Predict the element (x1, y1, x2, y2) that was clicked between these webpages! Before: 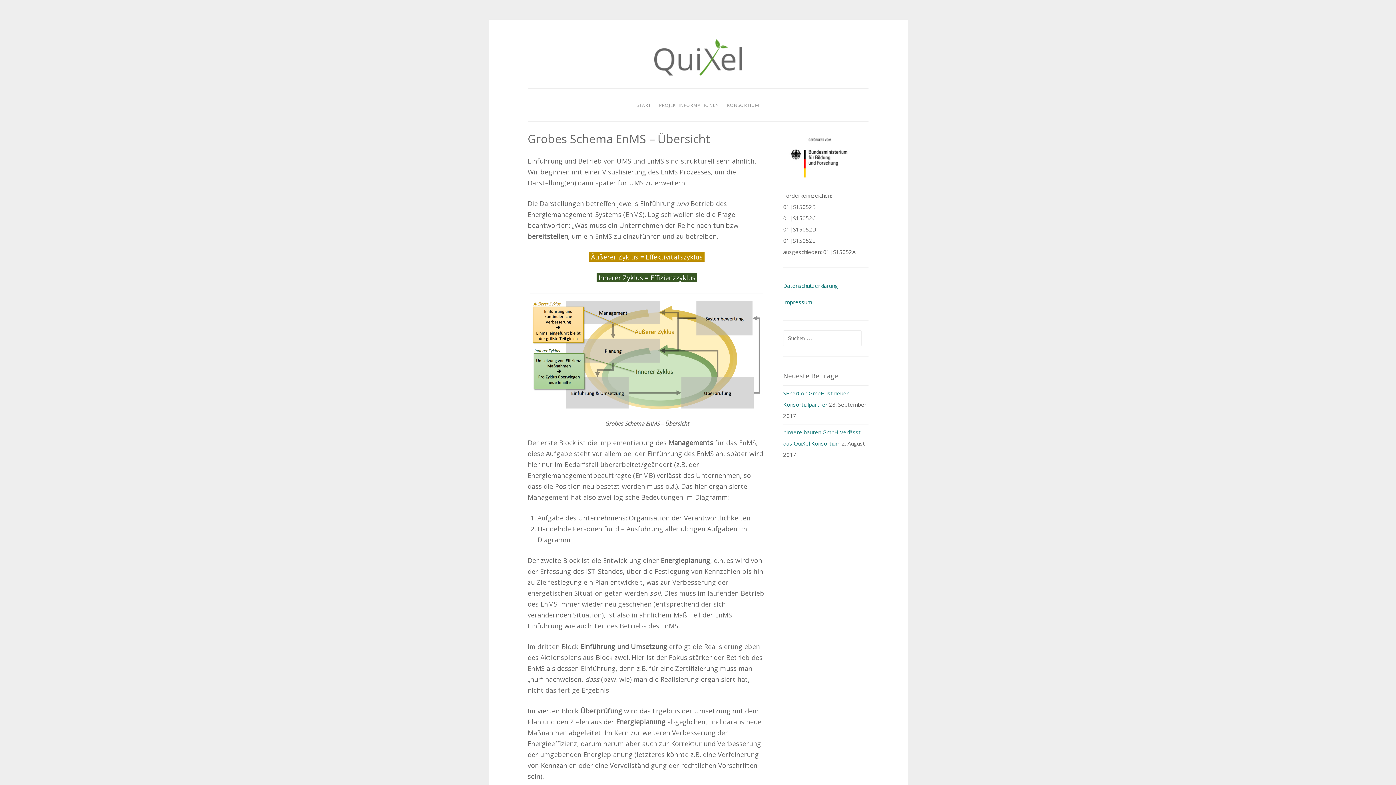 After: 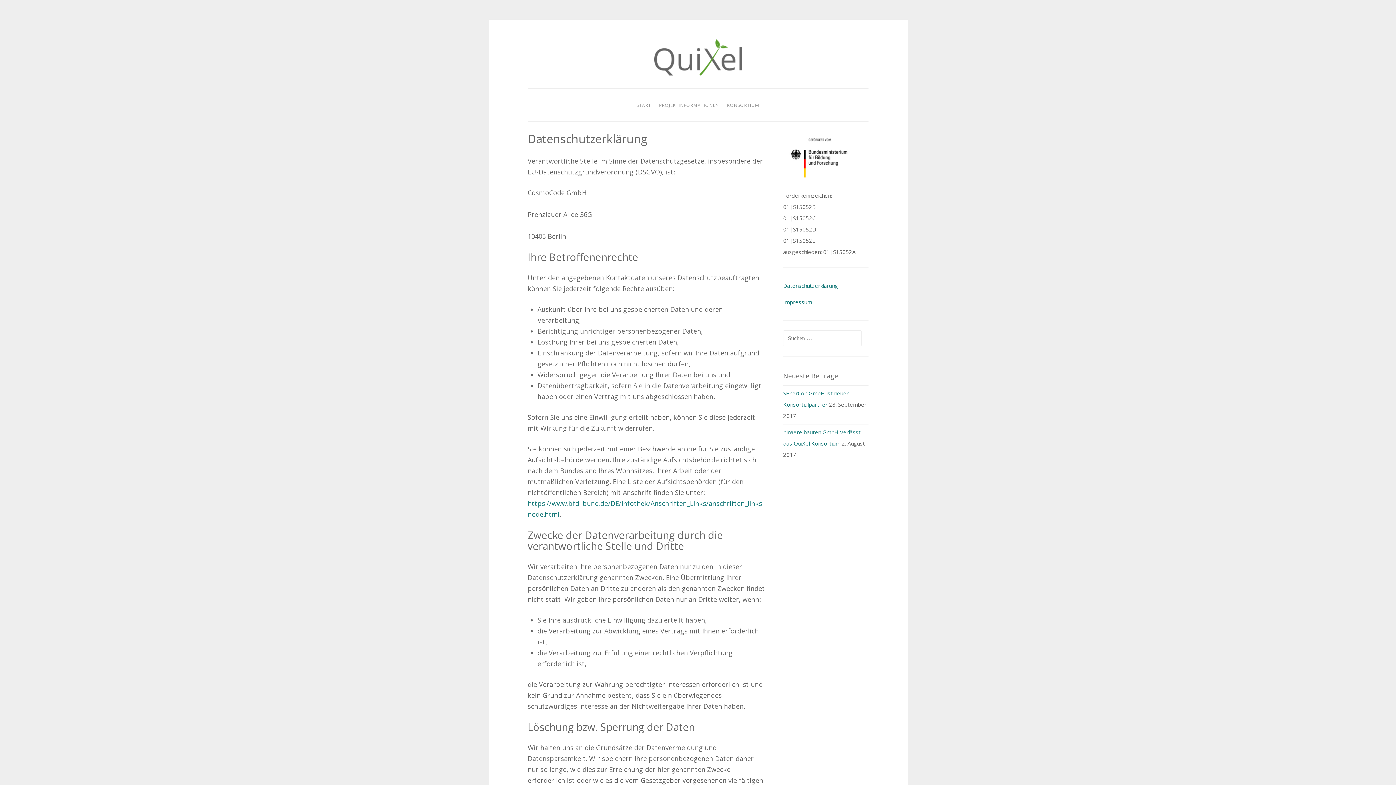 Action: bbox: (783, 282, 838, 289) label: Datenschutzerklärung